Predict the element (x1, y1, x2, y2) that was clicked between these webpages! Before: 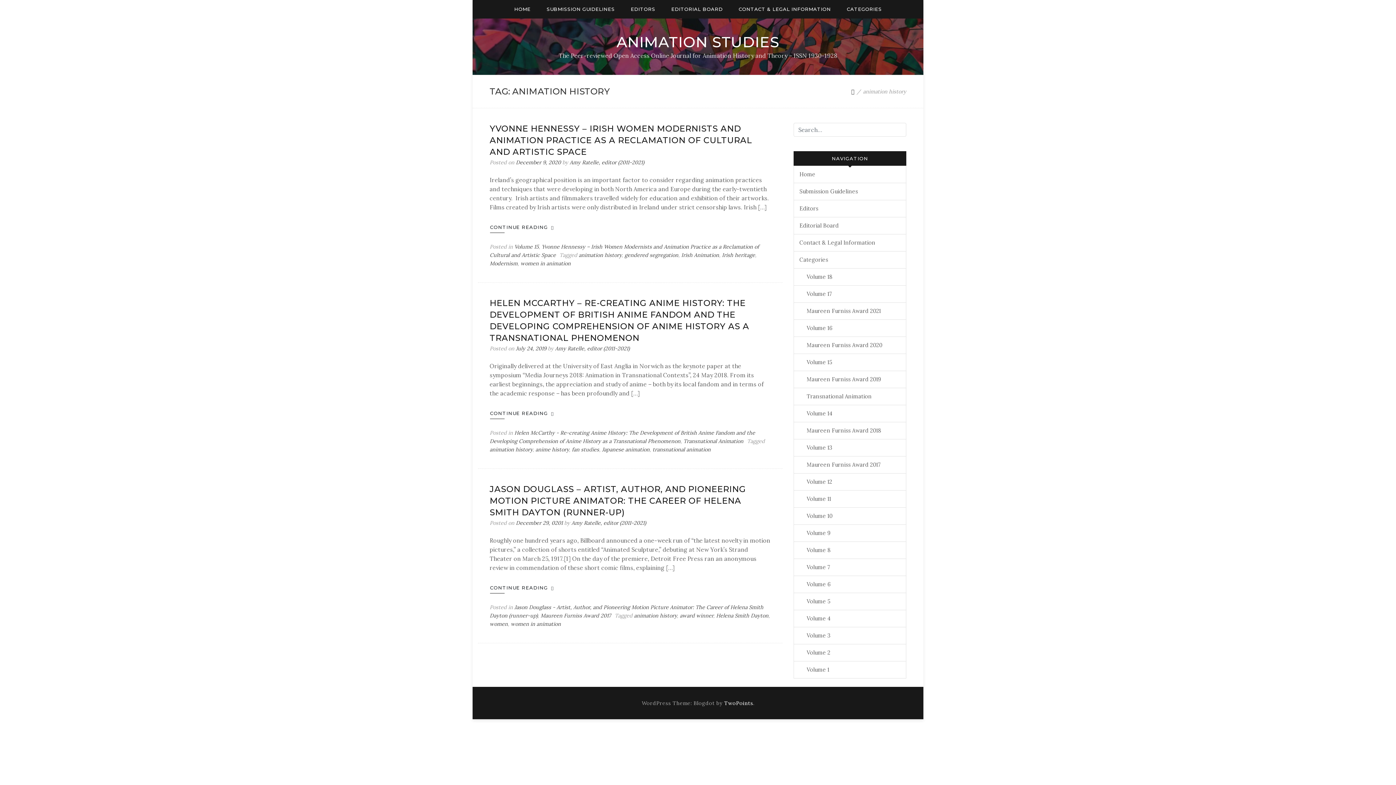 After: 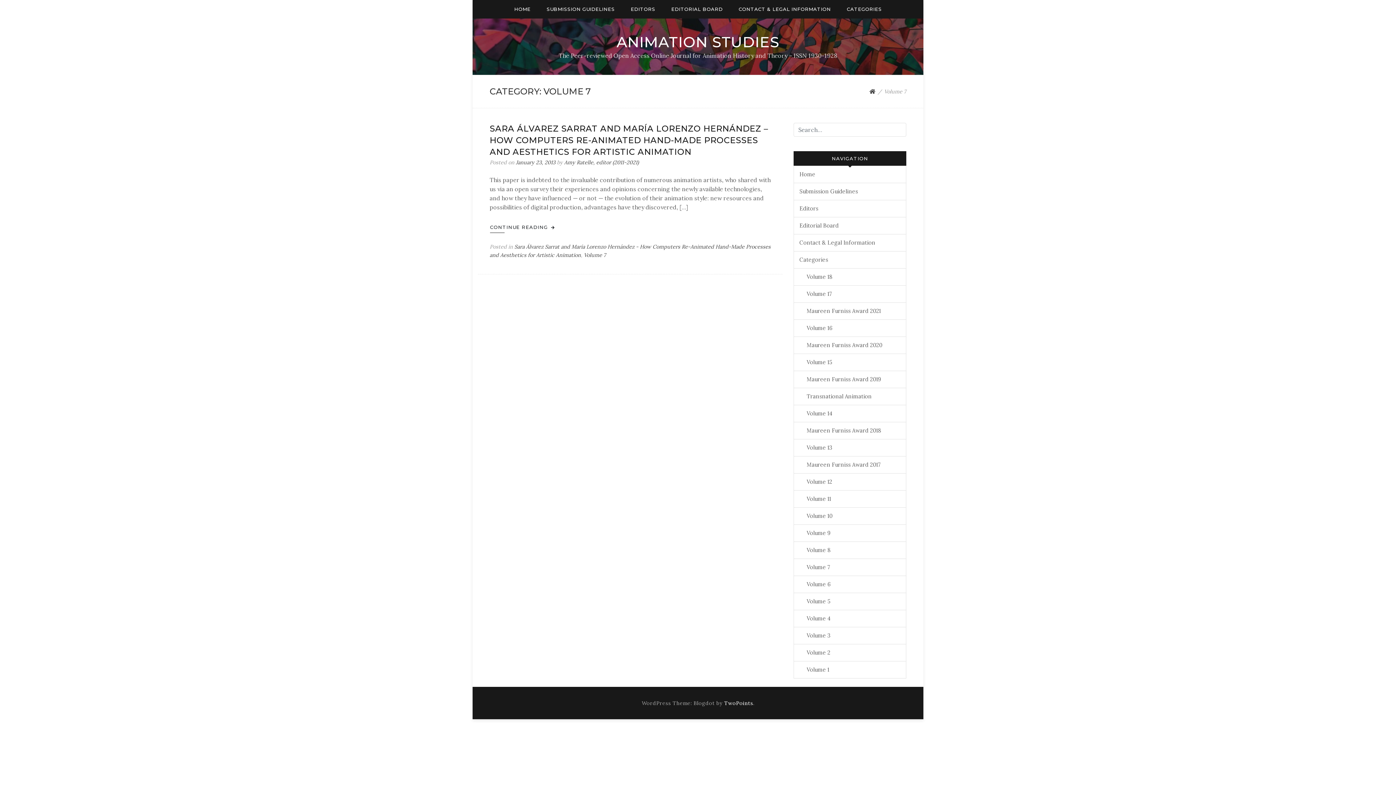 Action: label: Volume 7 bbox: (794, 564, 836, 570)